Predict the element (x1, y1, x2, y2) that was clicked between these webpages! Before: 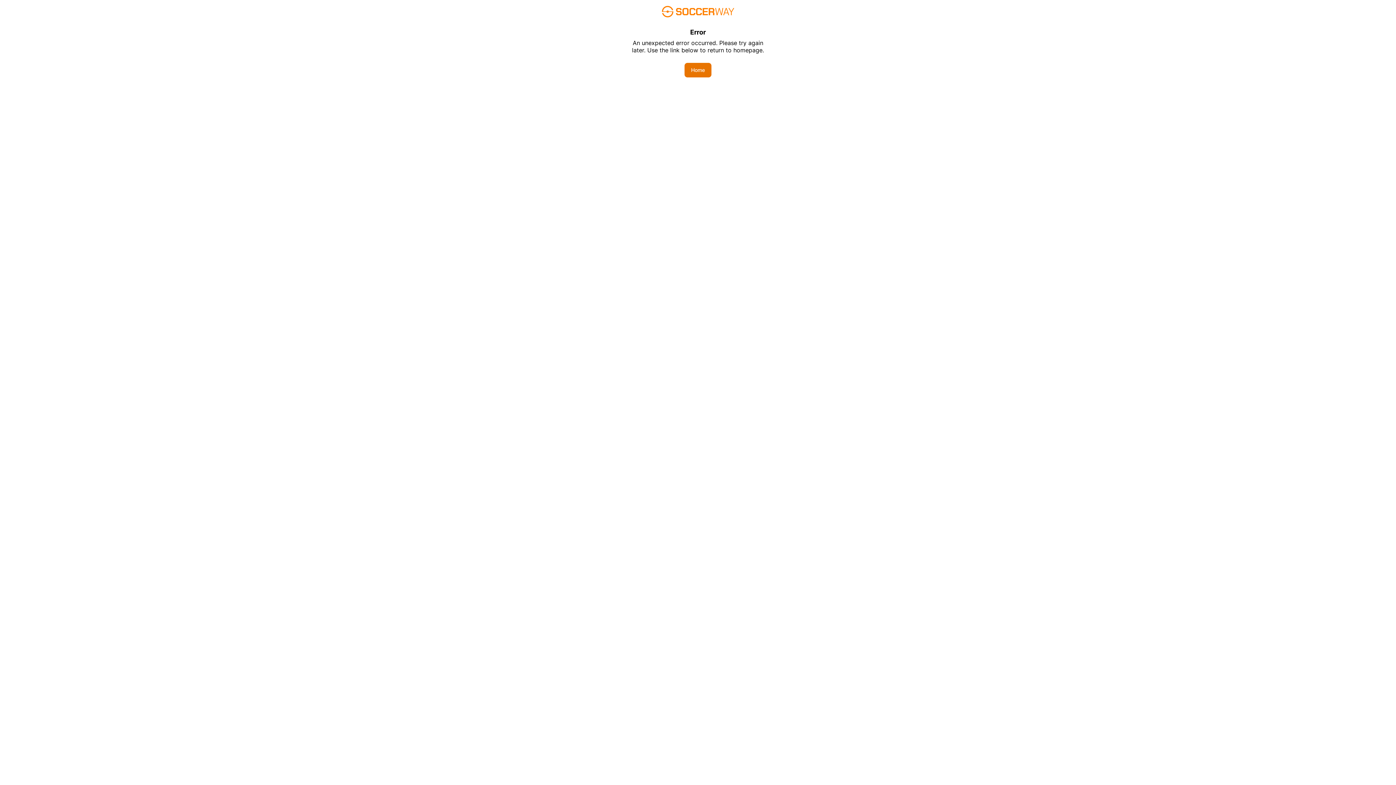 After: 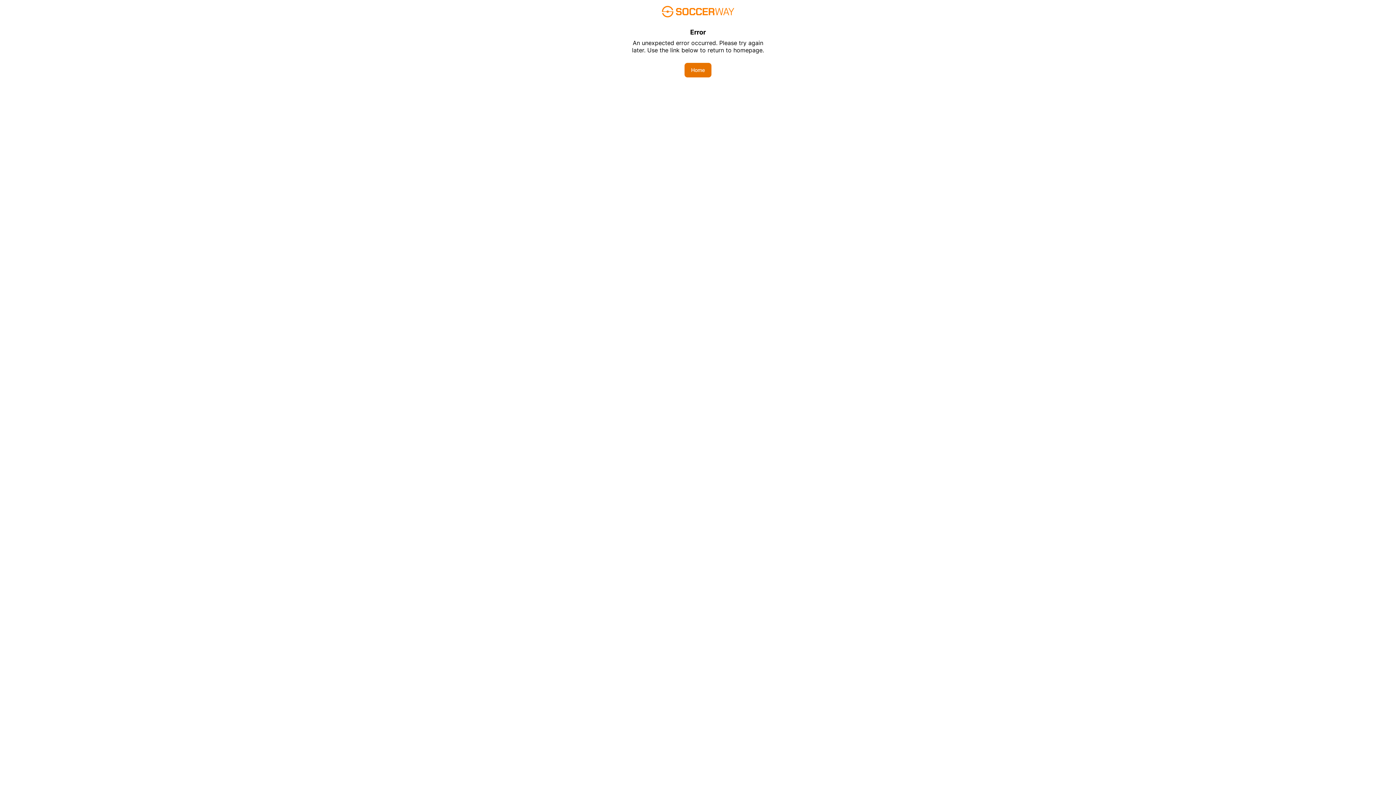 Action: label: Home bbox: (684, 62, 711, 77)